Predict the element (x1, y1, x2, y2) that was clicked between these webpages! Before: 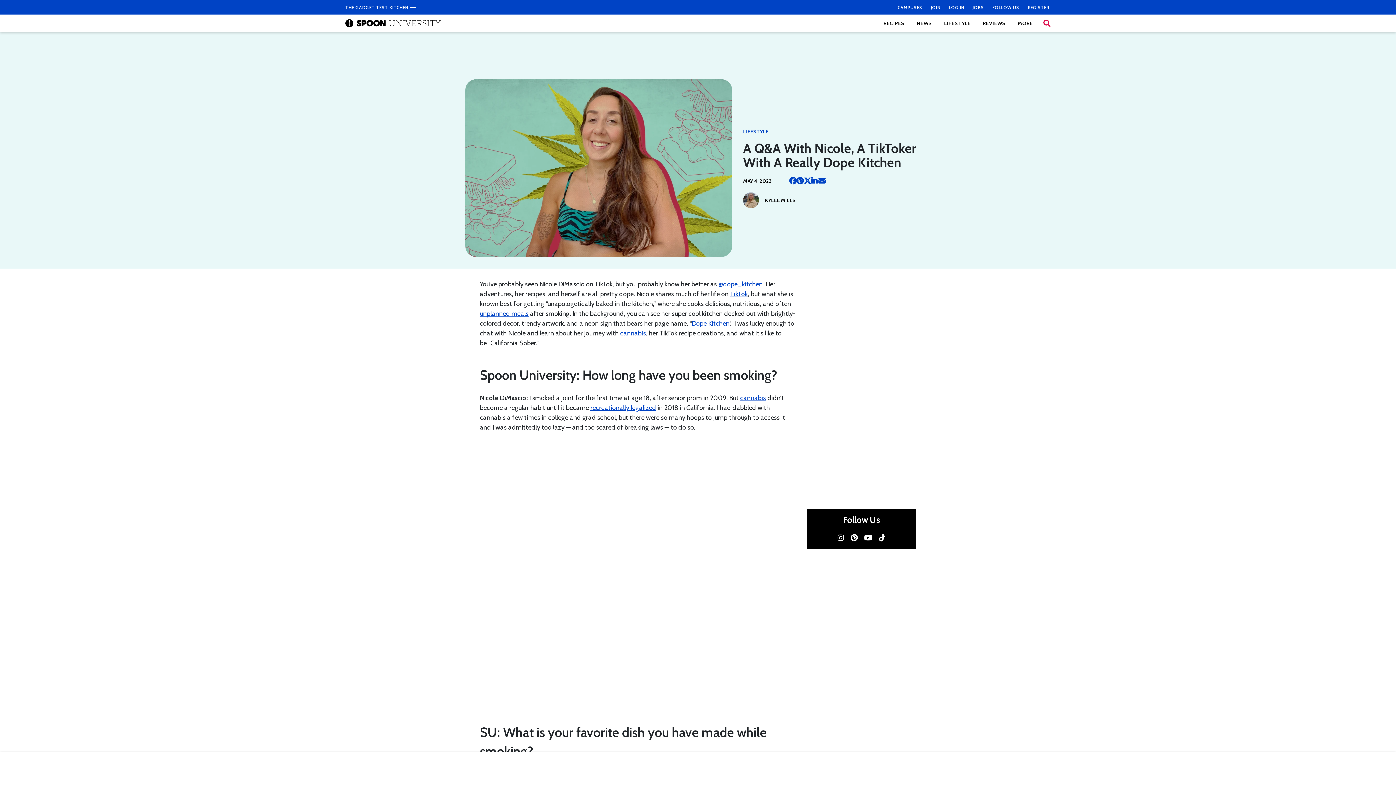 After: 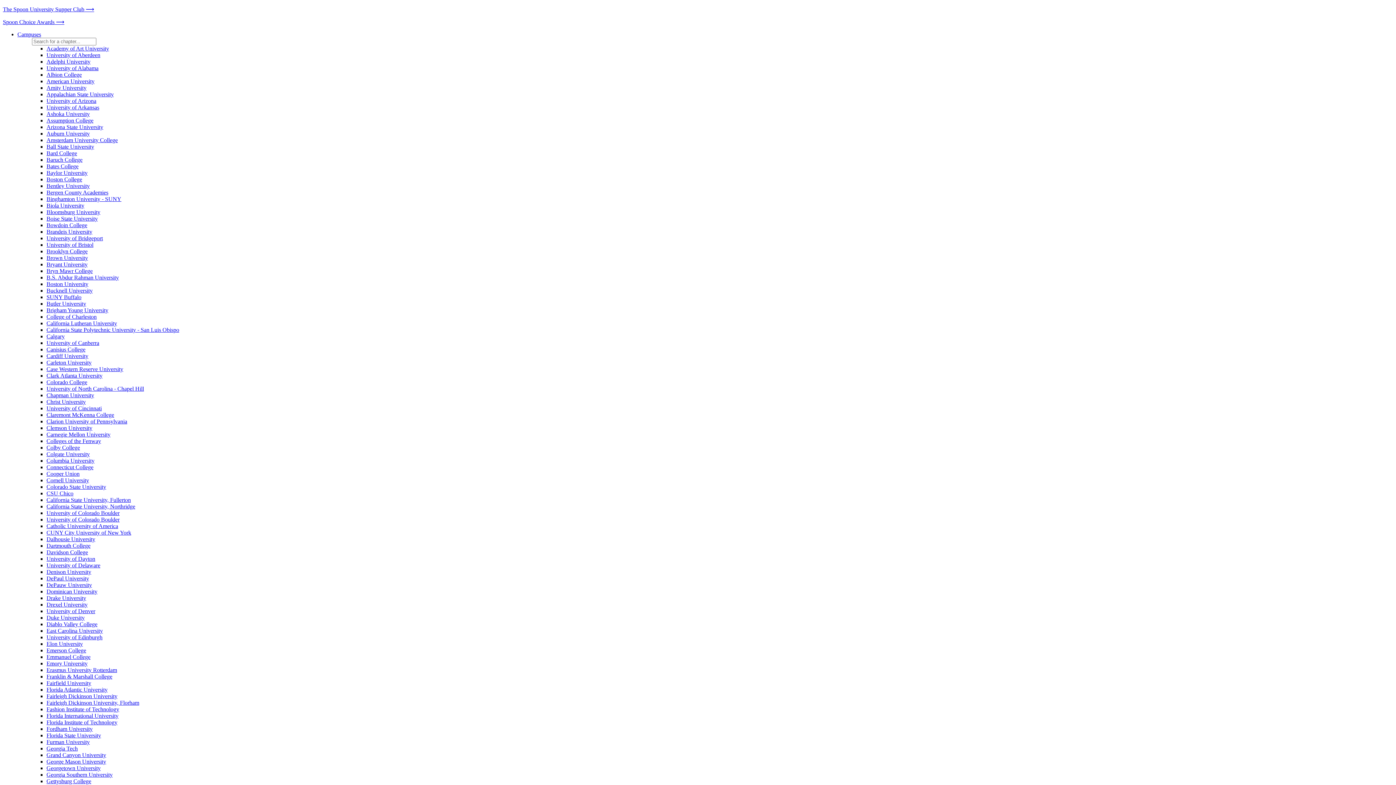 Action: bbox: (981, 15, 1007, 30) label: REVIEWS